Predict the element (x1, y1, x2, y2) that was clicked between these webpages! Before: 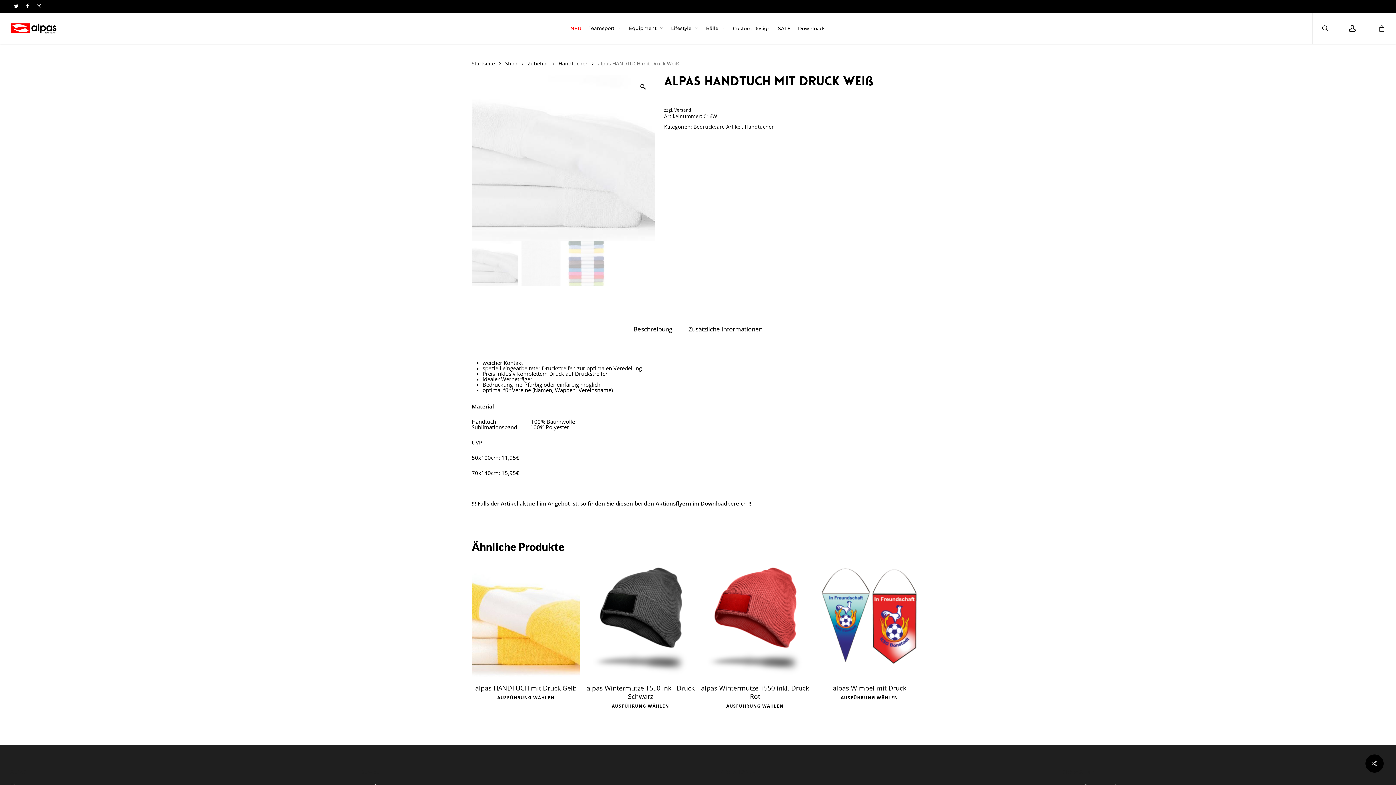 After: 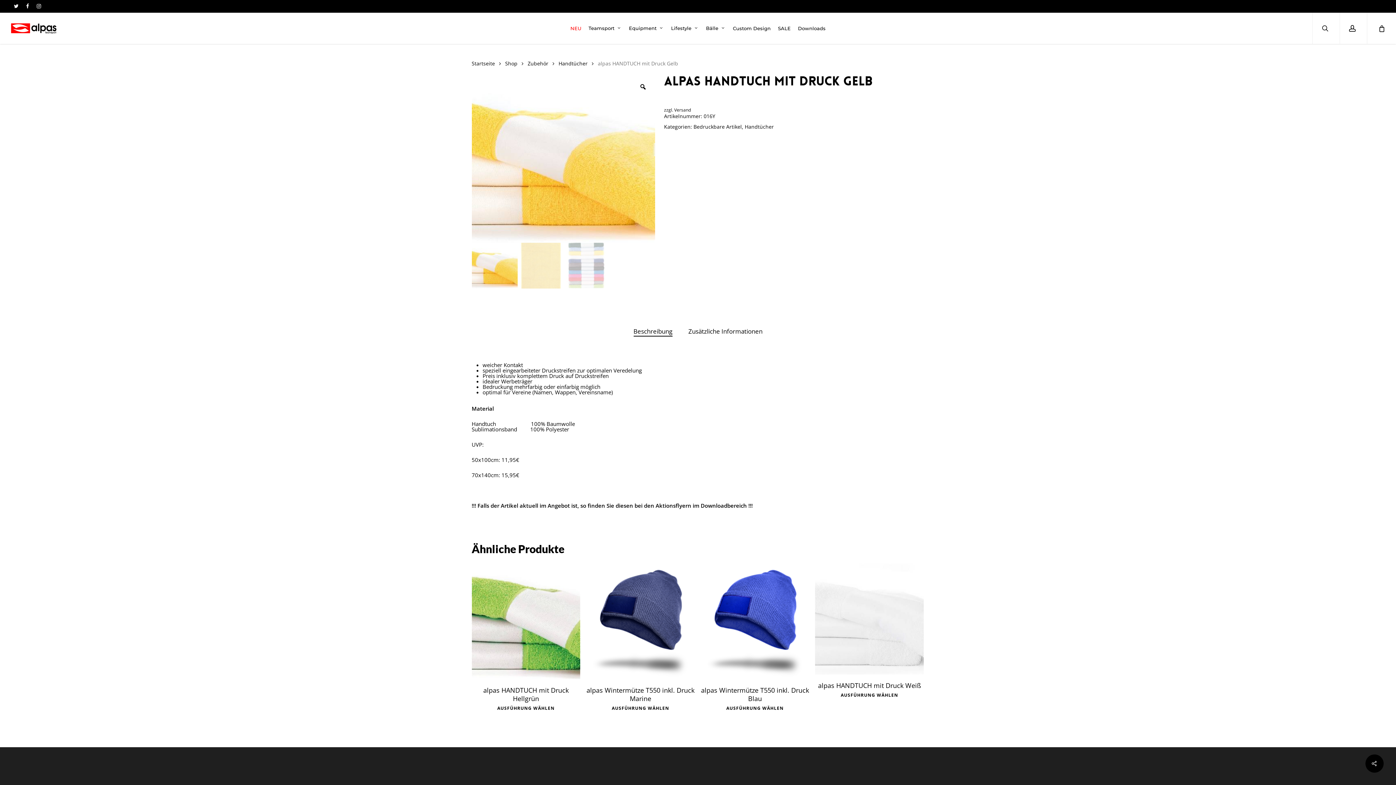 Action: bbox: (471, 681, 580, 692) label: alpas HANDTUCH mit Druck Gelb